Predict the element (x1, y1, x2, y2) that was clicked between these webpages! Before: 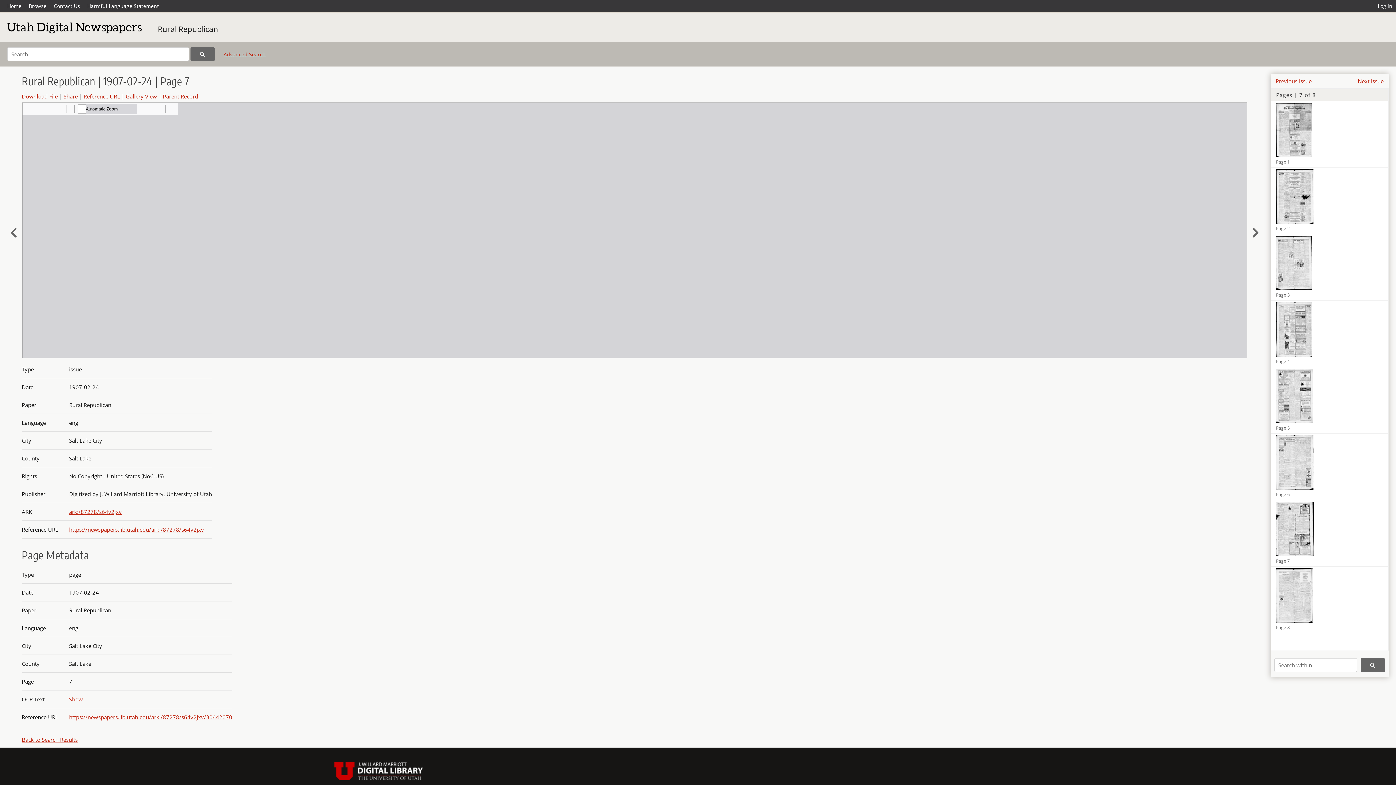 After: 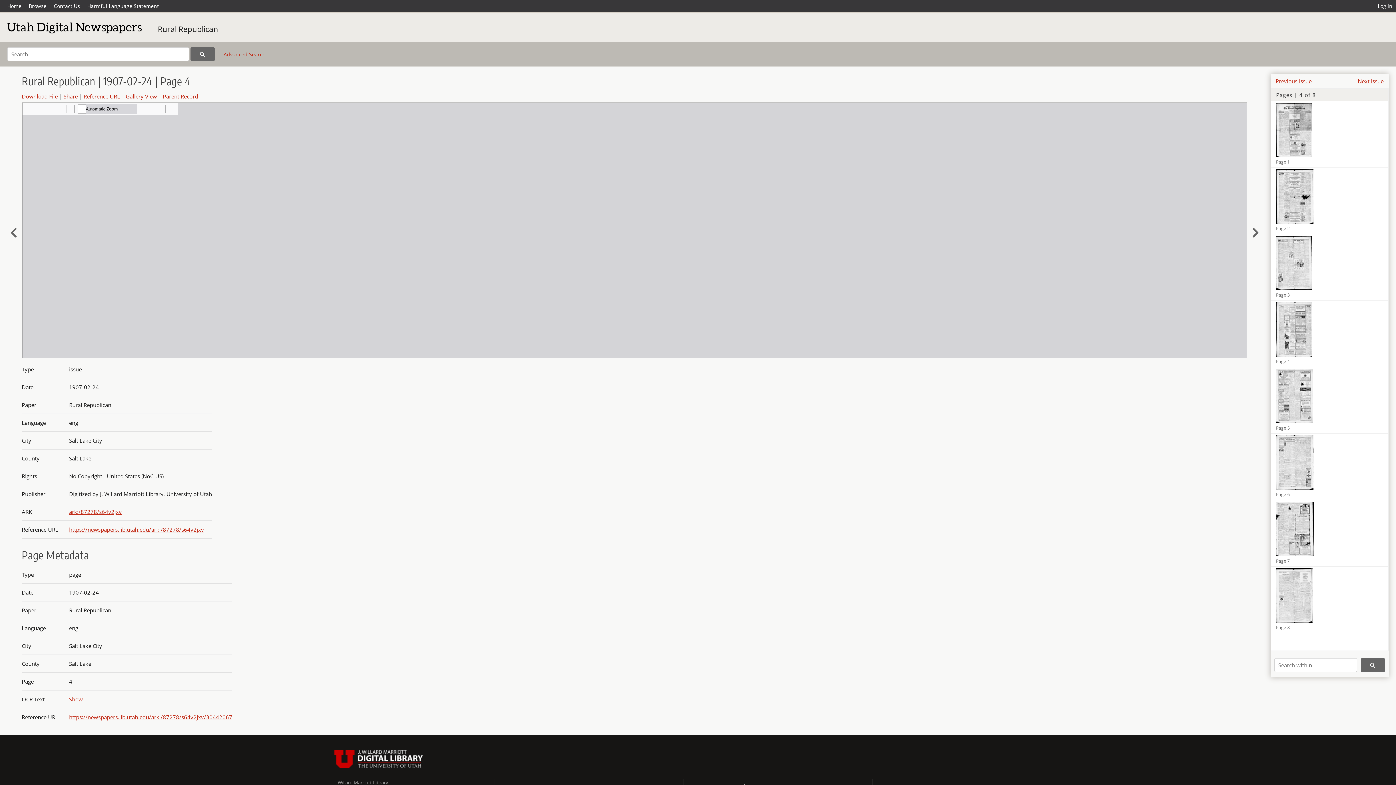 Action: label: Page 4 bbox: (1271, 300, 1388, 366)